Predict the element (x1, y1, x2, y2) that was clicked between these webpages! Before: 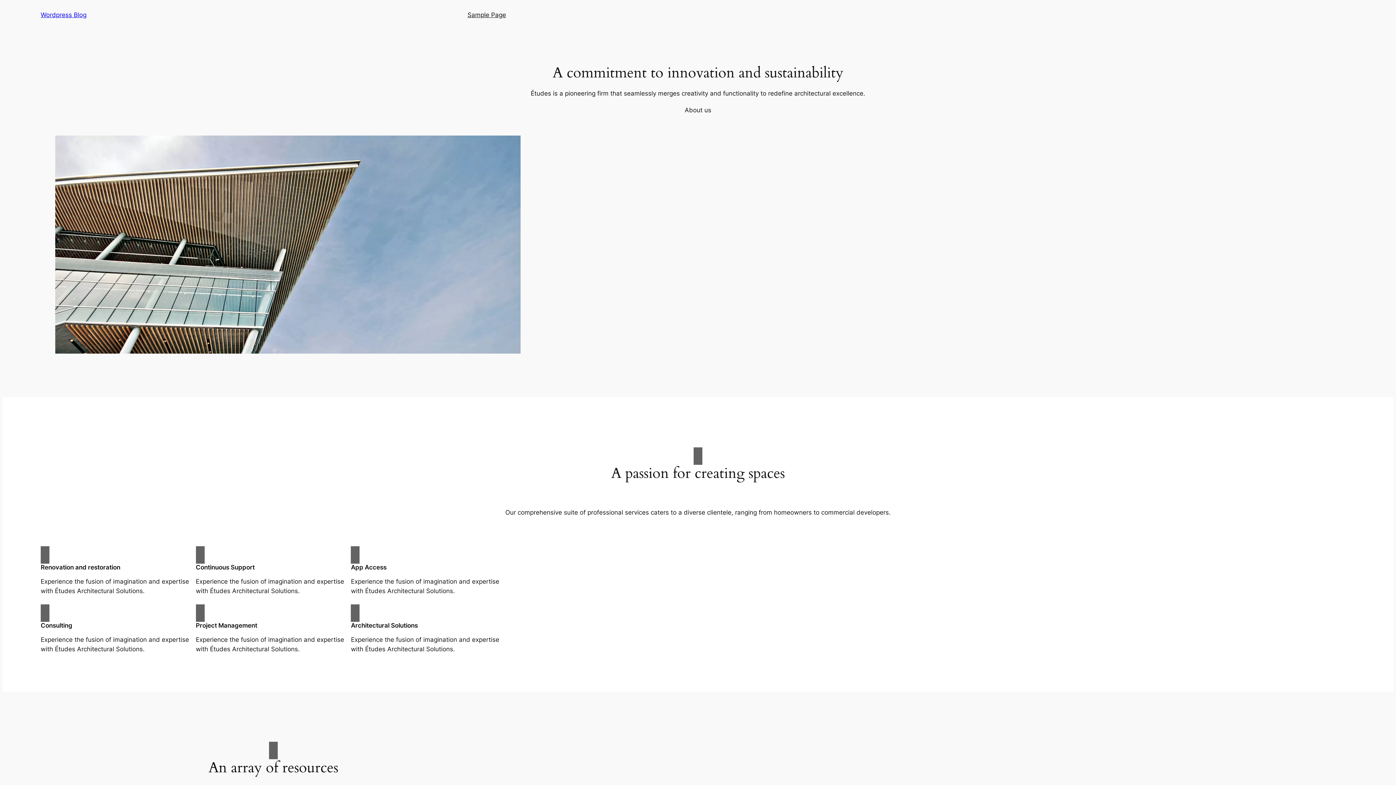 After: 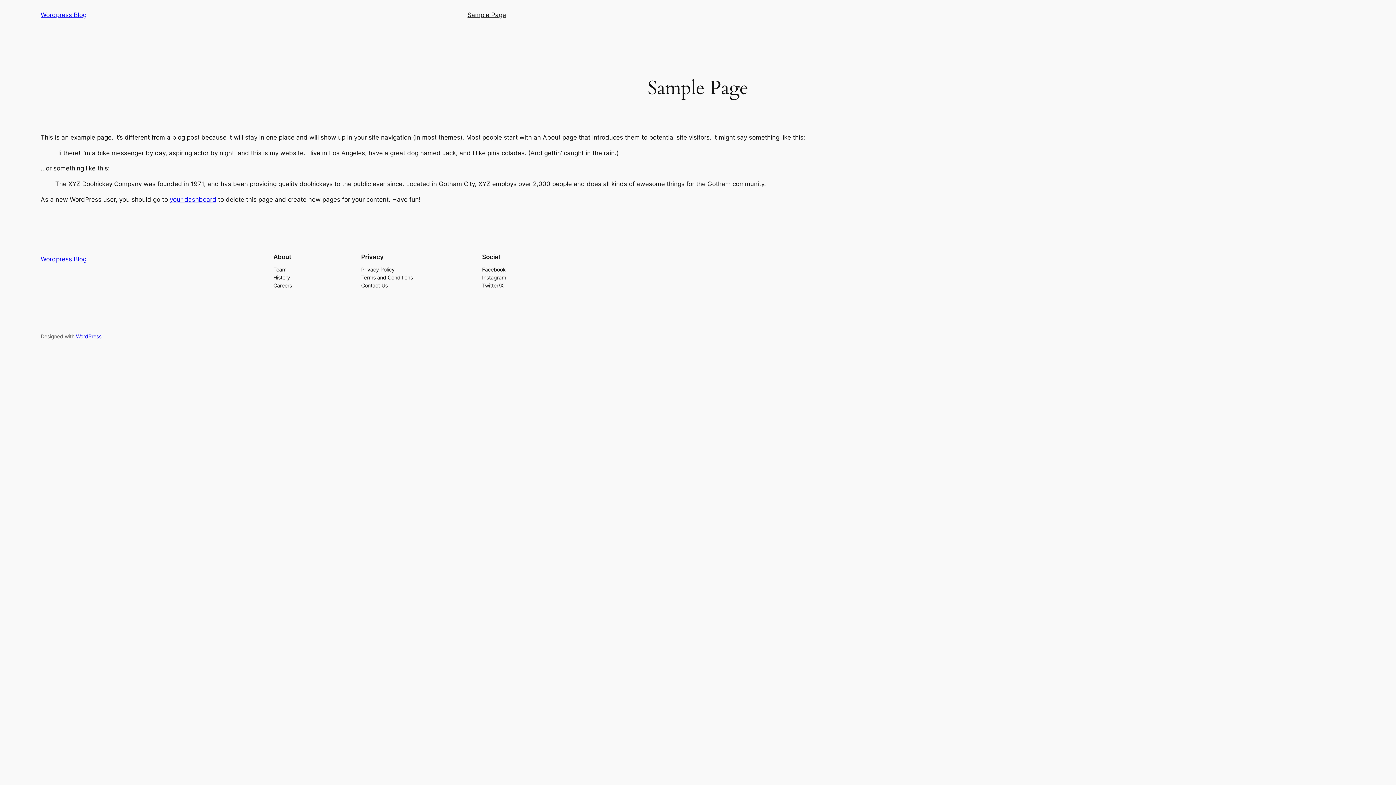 Action: label: Sample Page bbox: (467, 10, 506, 19)